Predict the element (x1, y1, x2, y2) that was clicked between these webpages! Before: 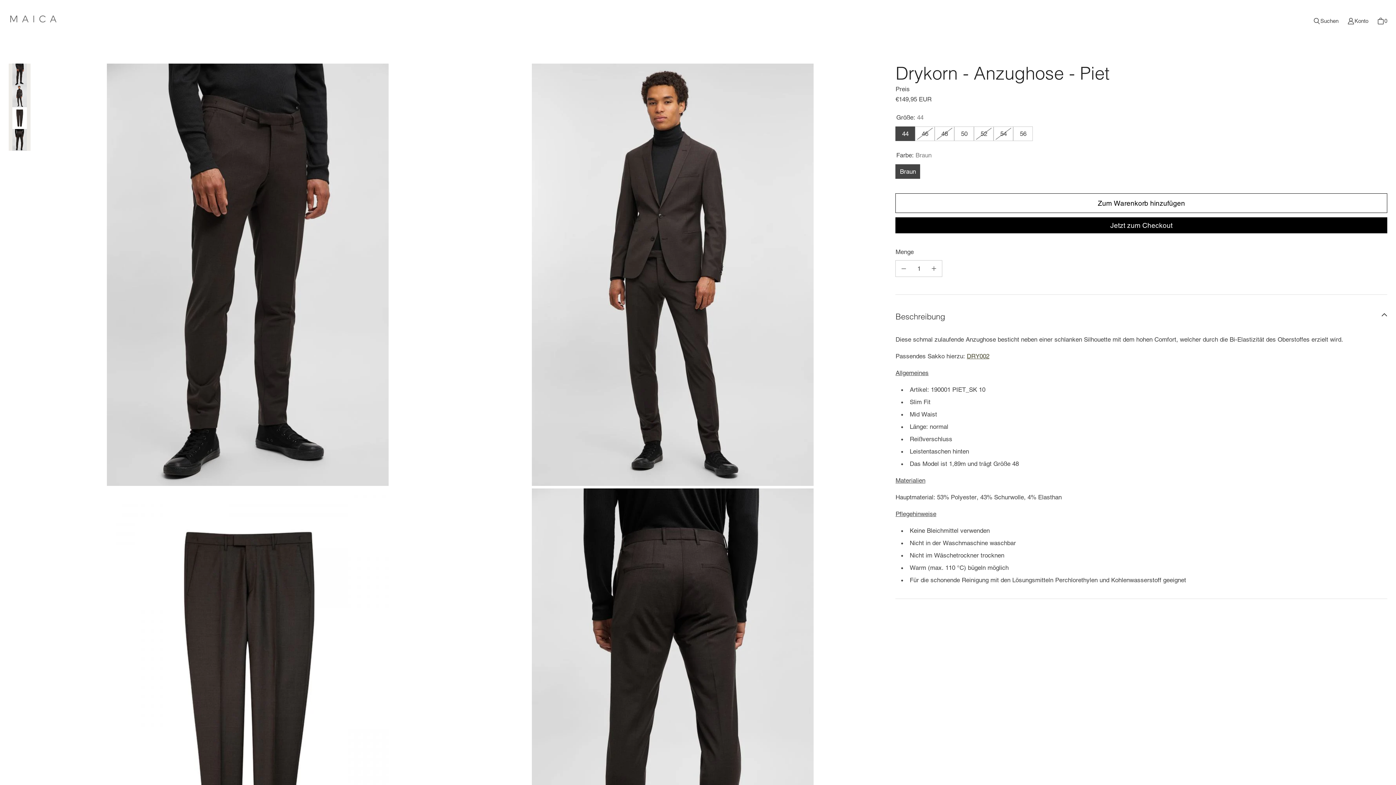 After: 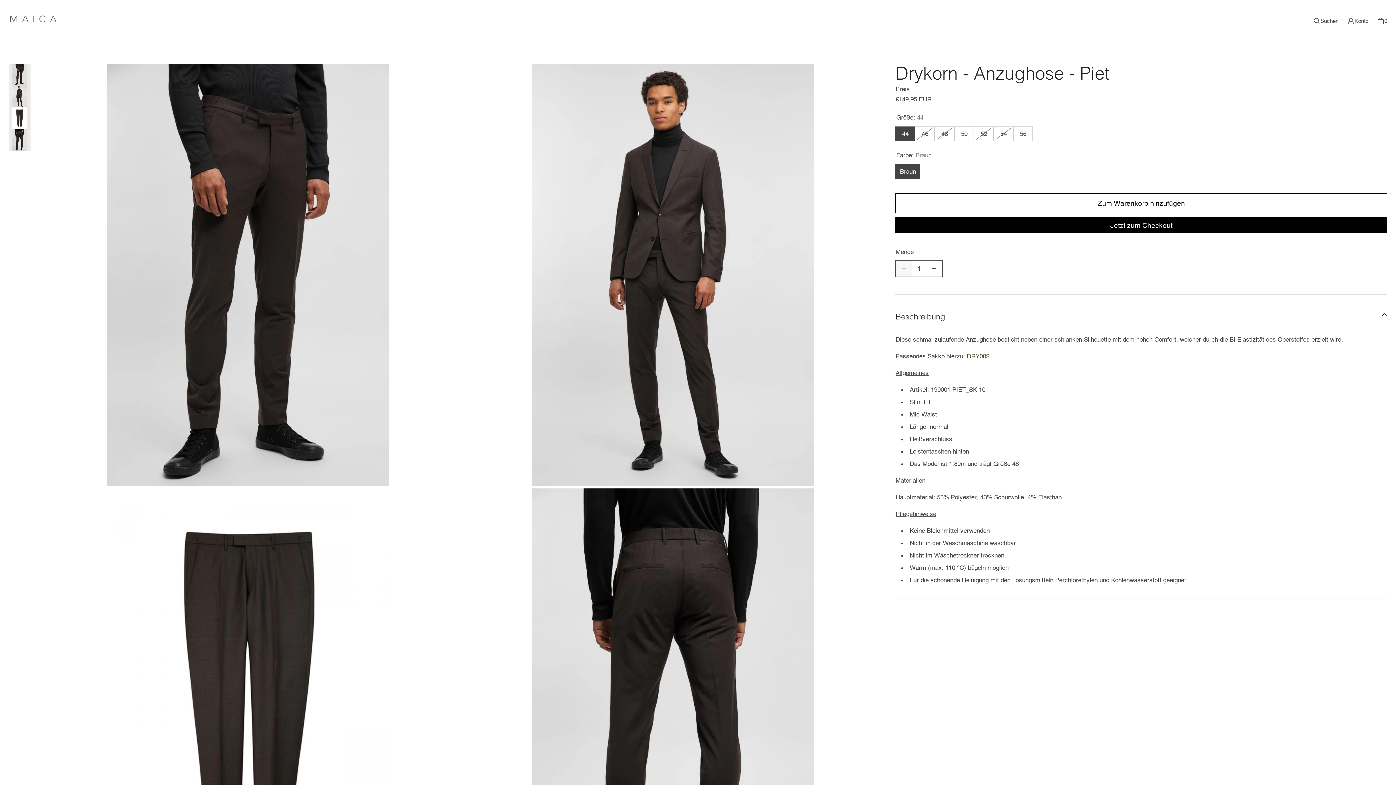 Action: bbox: (896, 260, 912, 276) label: Verringere die Menge für Drykorn - Anzughose - Piet